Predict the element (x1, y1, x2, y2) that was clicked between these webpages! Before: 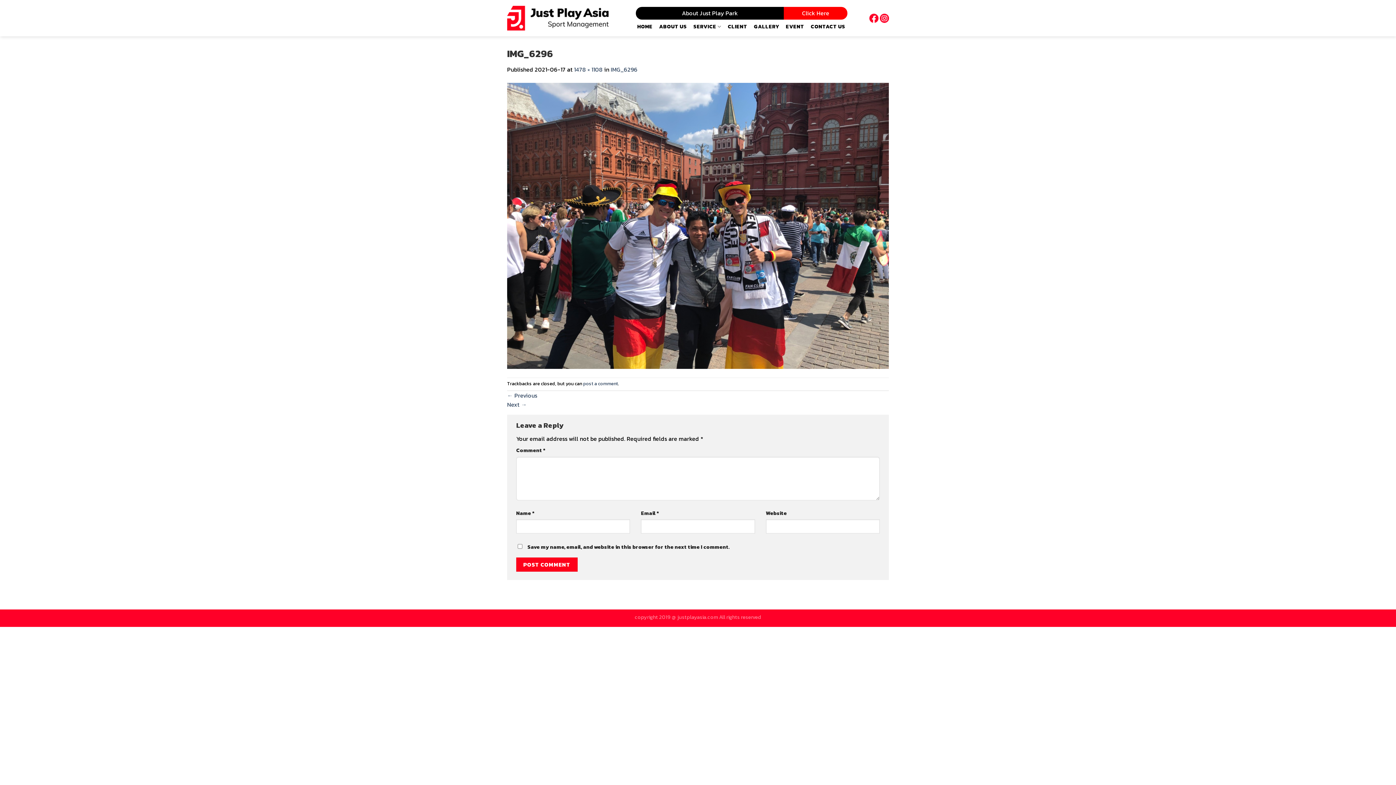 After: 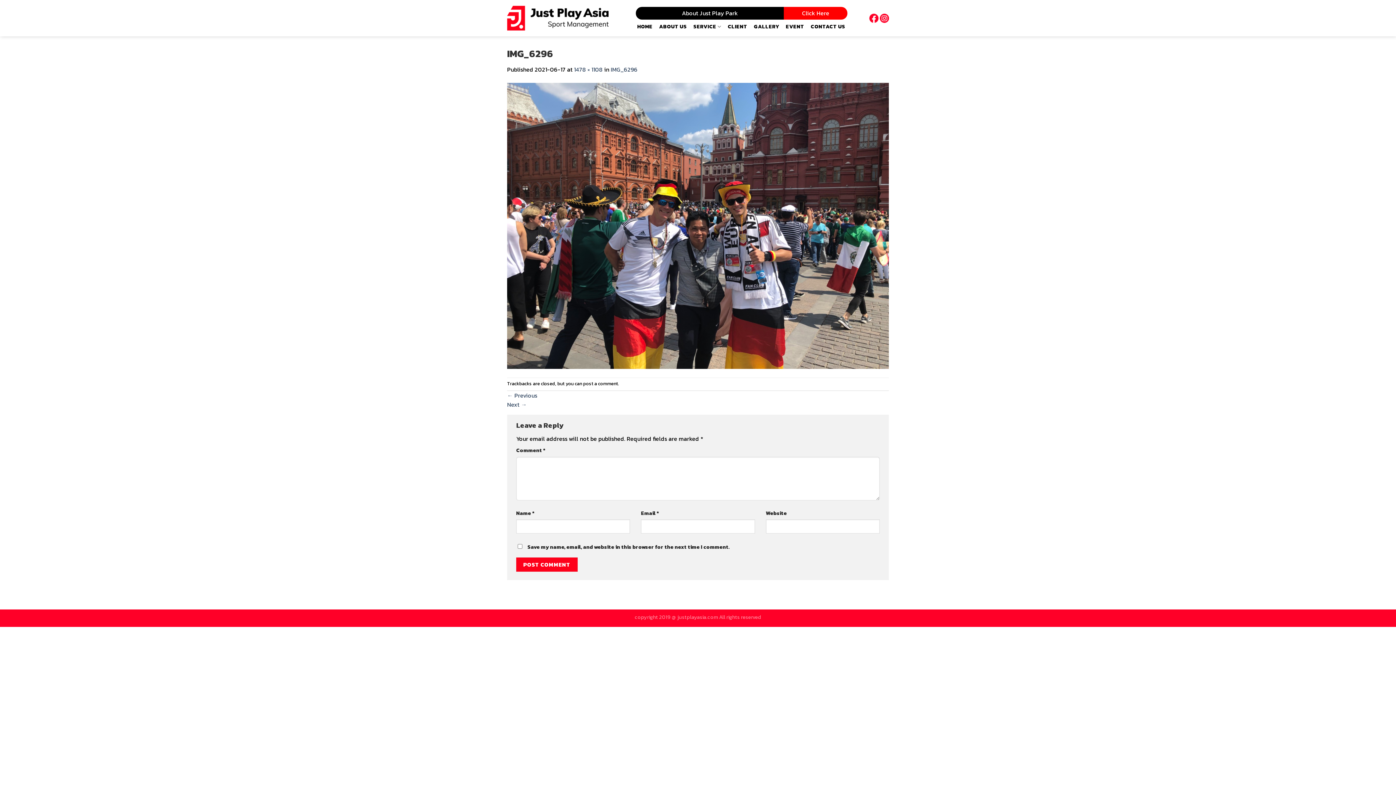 Action: label: post a comment bbox: (583, 380, 618, 387)